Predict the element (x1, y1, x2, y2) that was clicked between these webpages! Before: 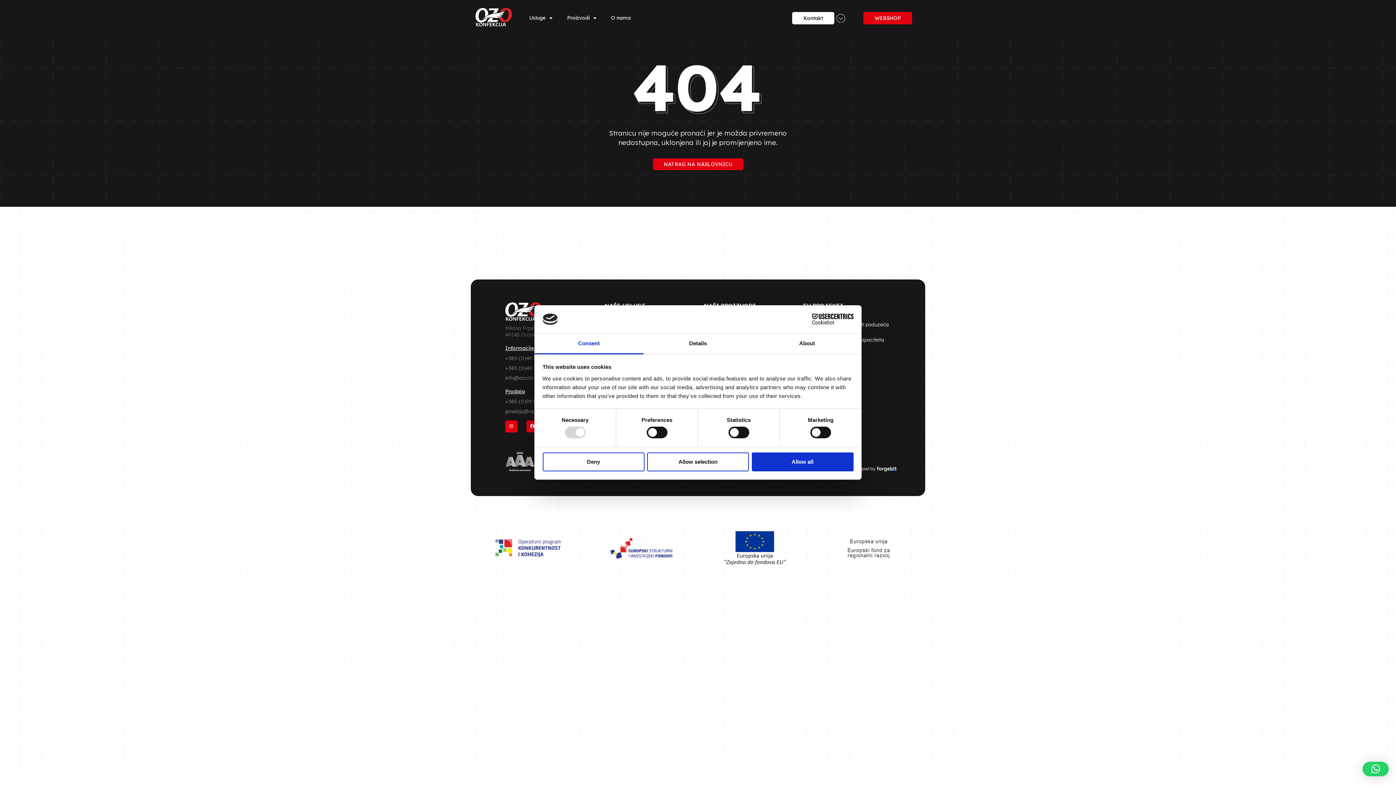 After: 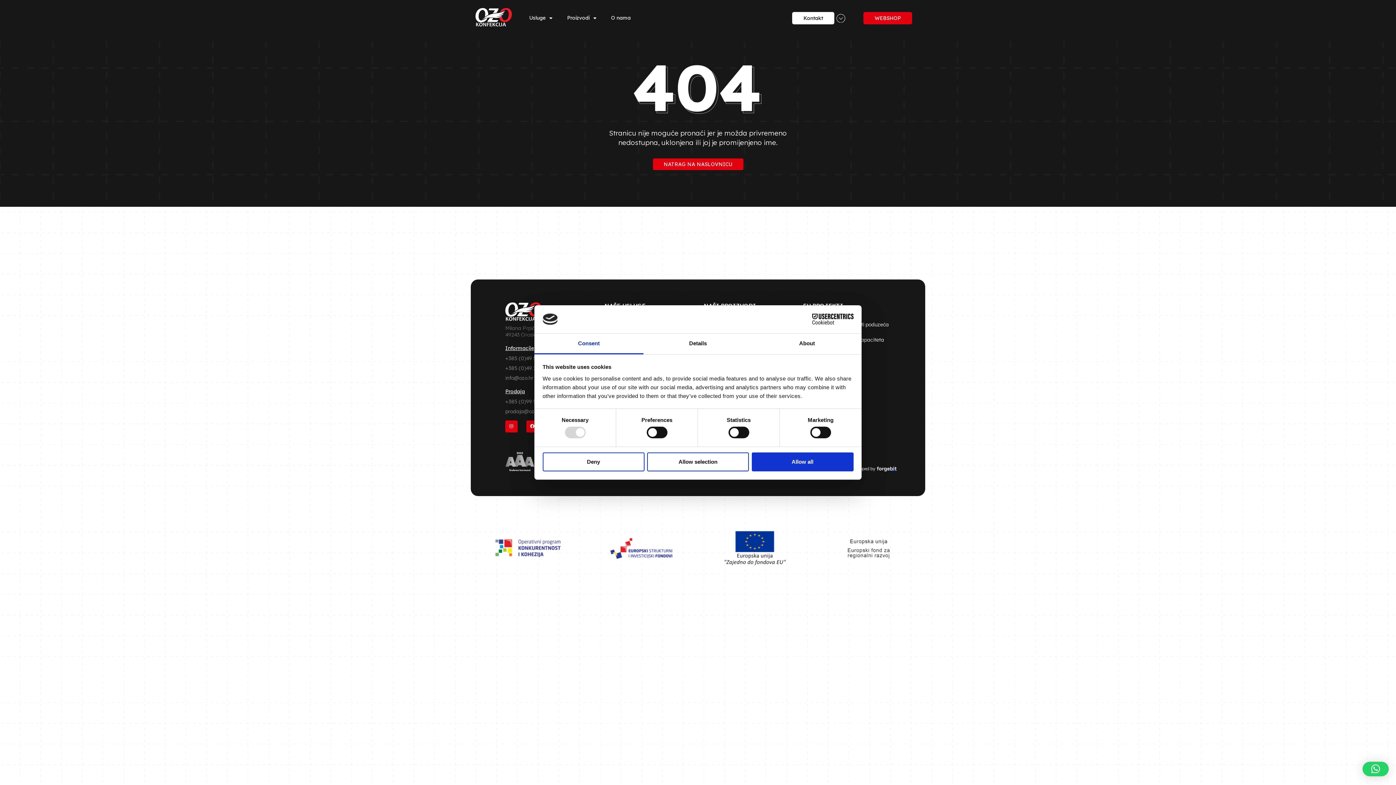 Action: bbox: (876, 466, 896, 471)